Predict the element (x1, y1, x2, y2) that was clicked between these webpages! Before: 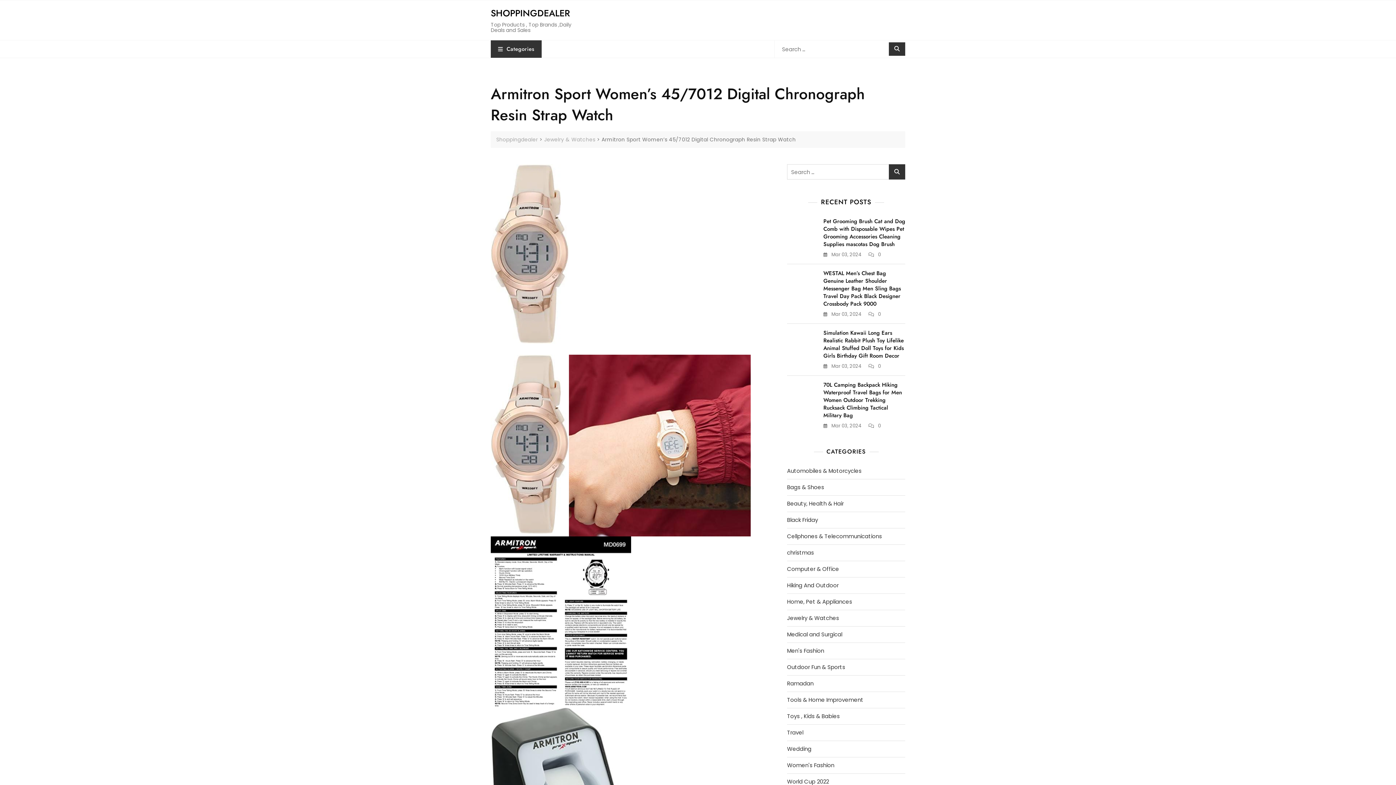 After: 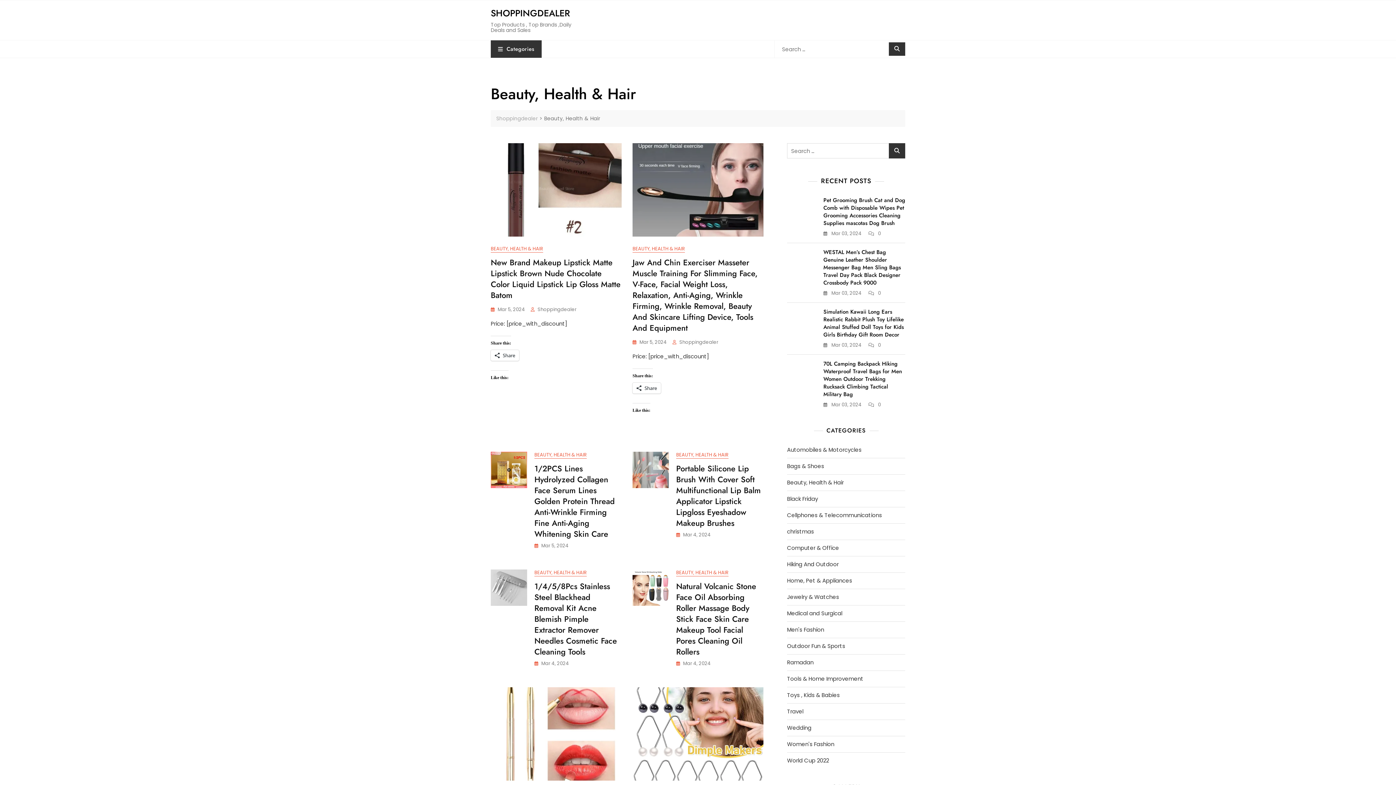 Action: label: Beauty, Health & Hair bbox: (787, 500, 844, 507)